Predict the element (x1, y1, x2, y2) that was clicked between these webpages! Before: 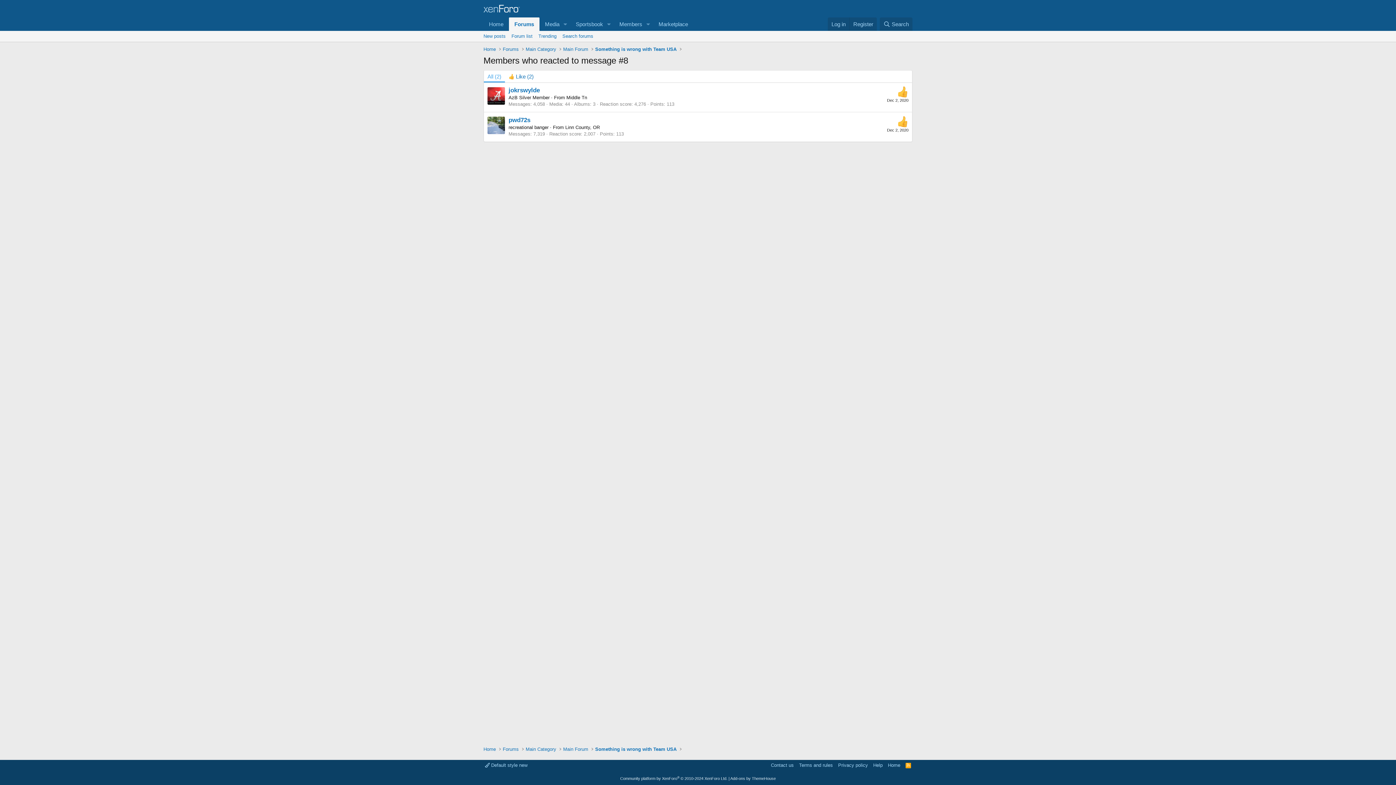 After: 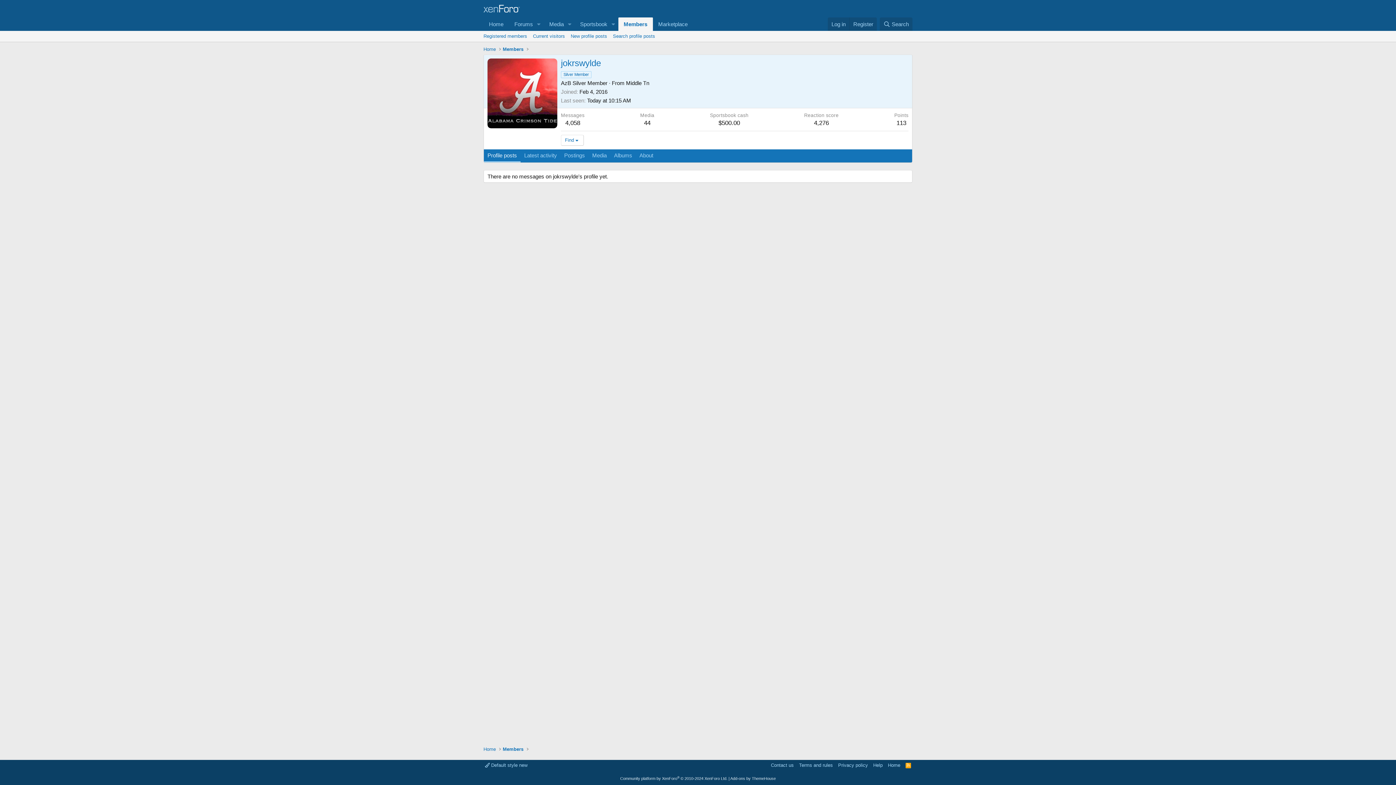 Action: label: jokrswylde bbox: (508, 87, 540, 93)